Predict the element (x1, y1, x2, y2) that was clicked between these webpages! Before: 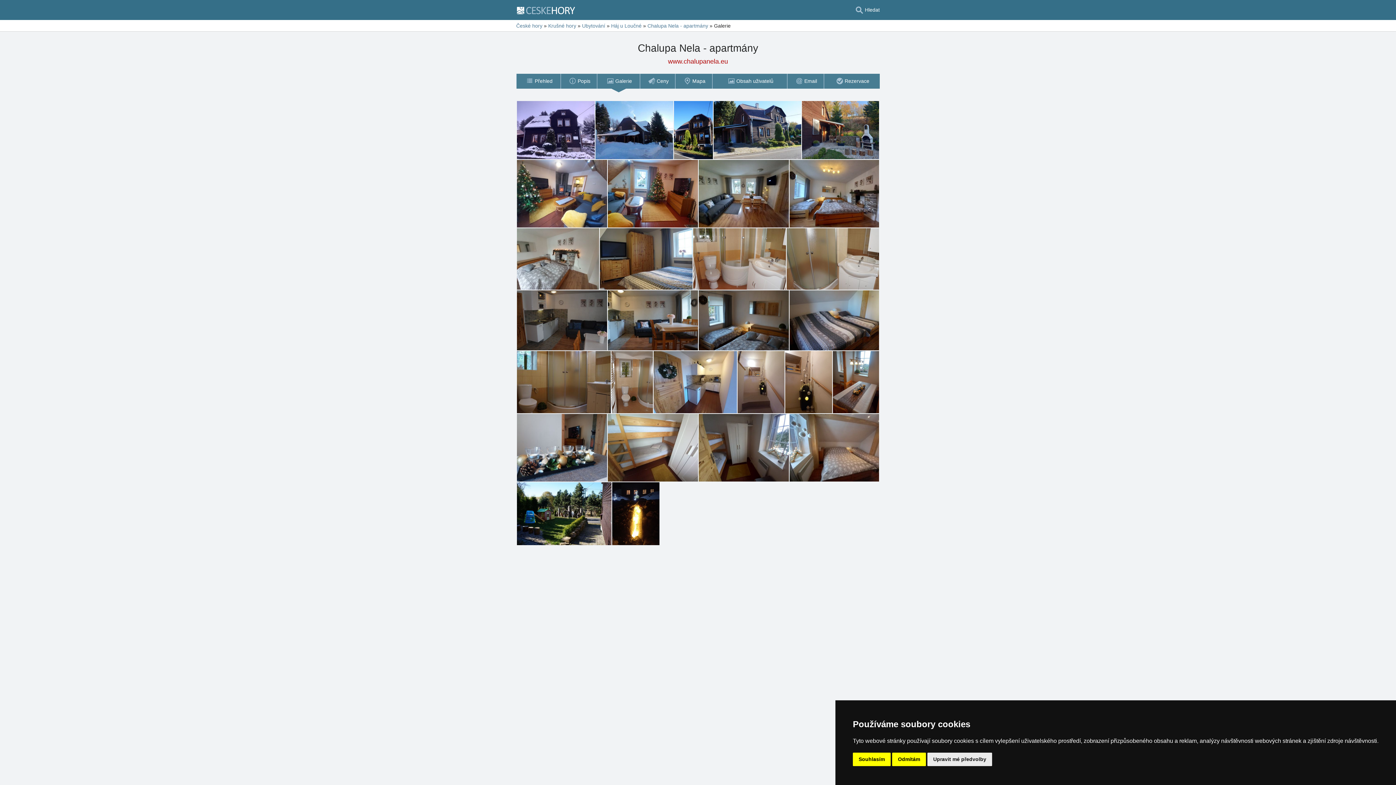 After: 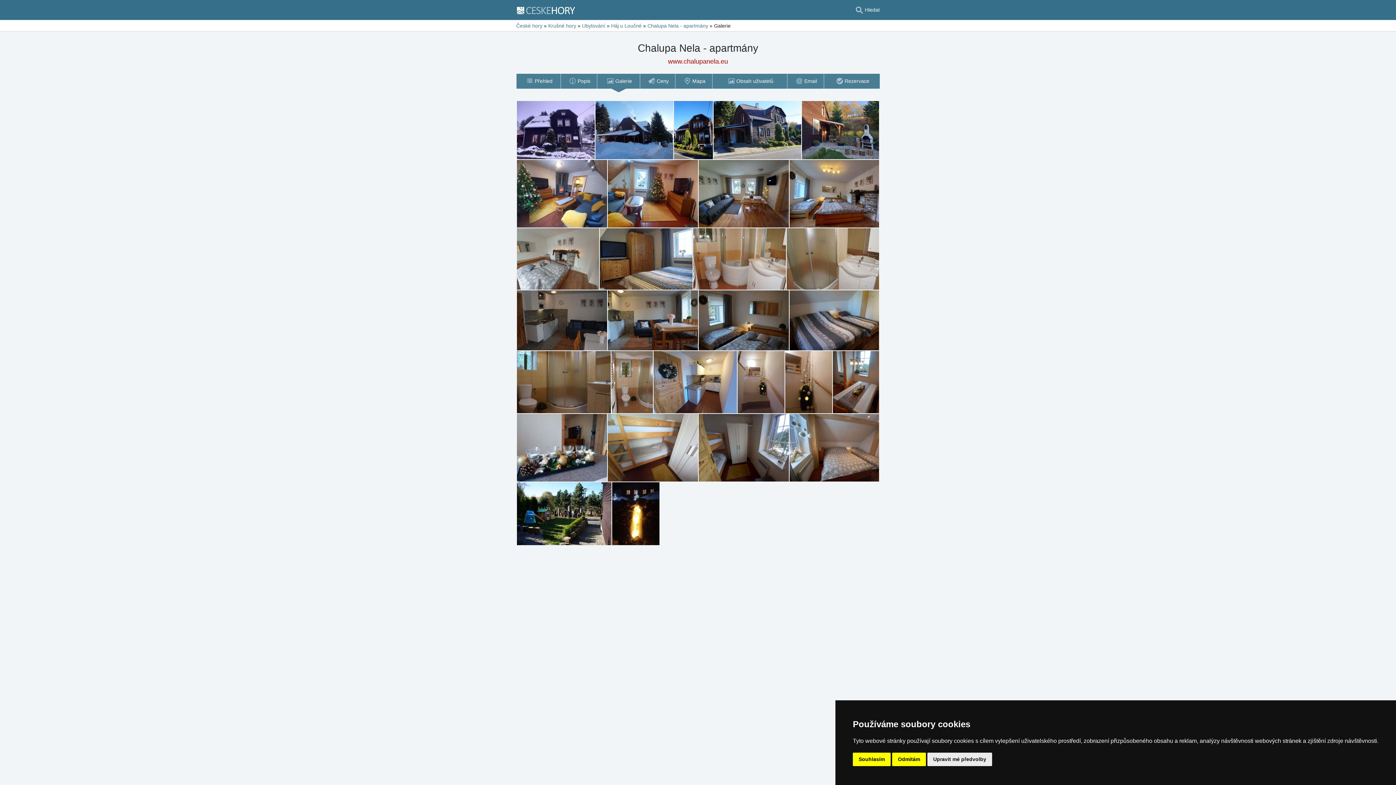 Action: bbox: (597, 73, 640, 88) label: Galerie